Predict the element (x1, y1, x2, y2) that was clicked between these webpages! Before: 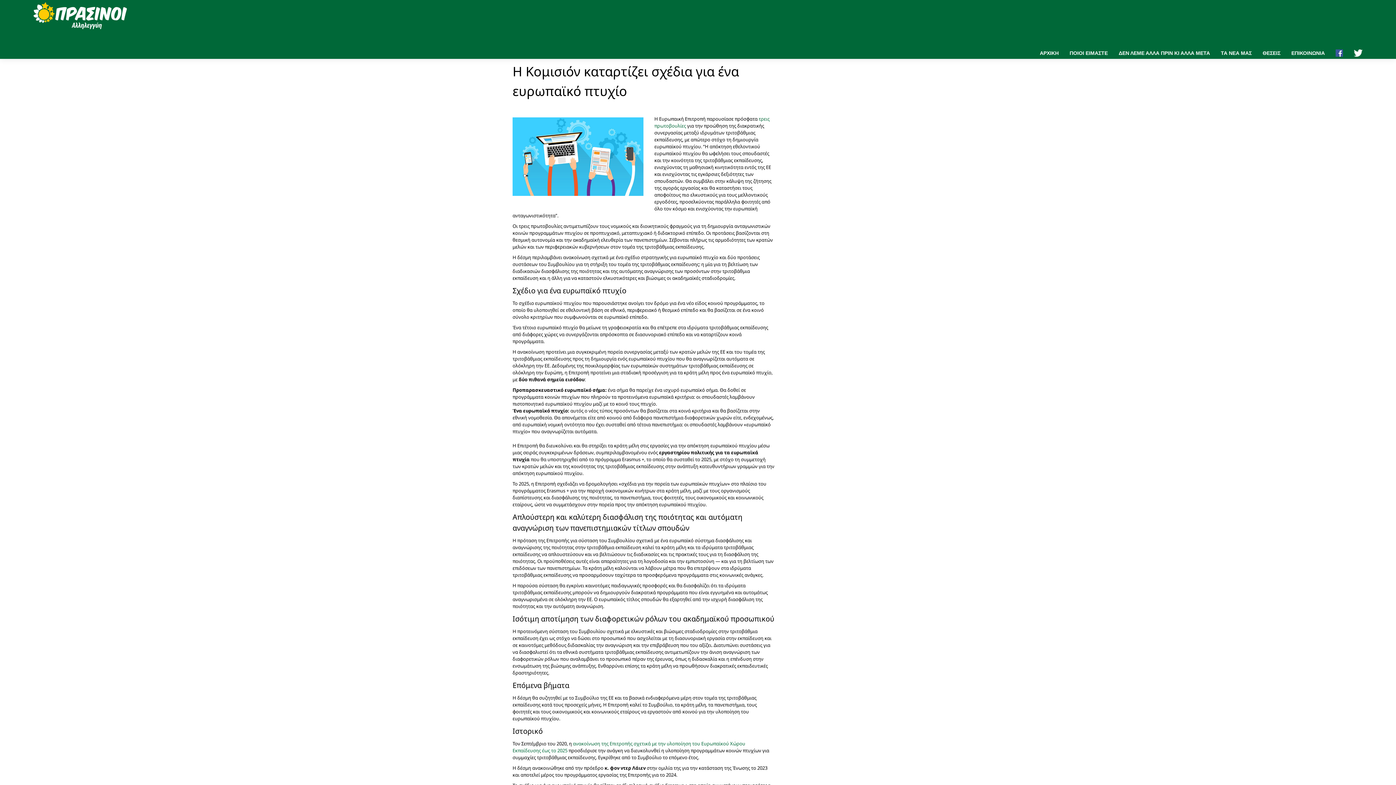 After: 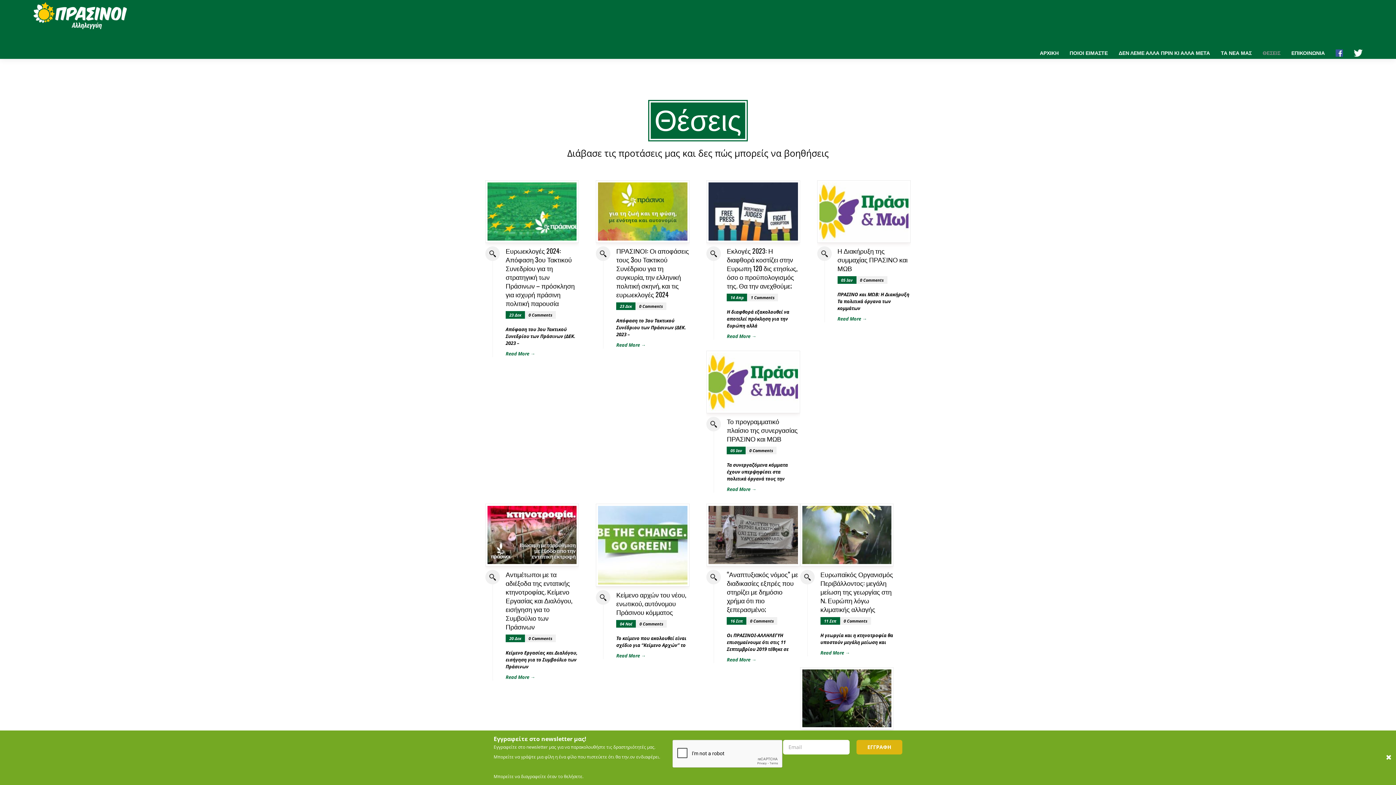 Action: bbox: (1262, 50, 1280, 56) label: ΘΕΣΕΙΣ